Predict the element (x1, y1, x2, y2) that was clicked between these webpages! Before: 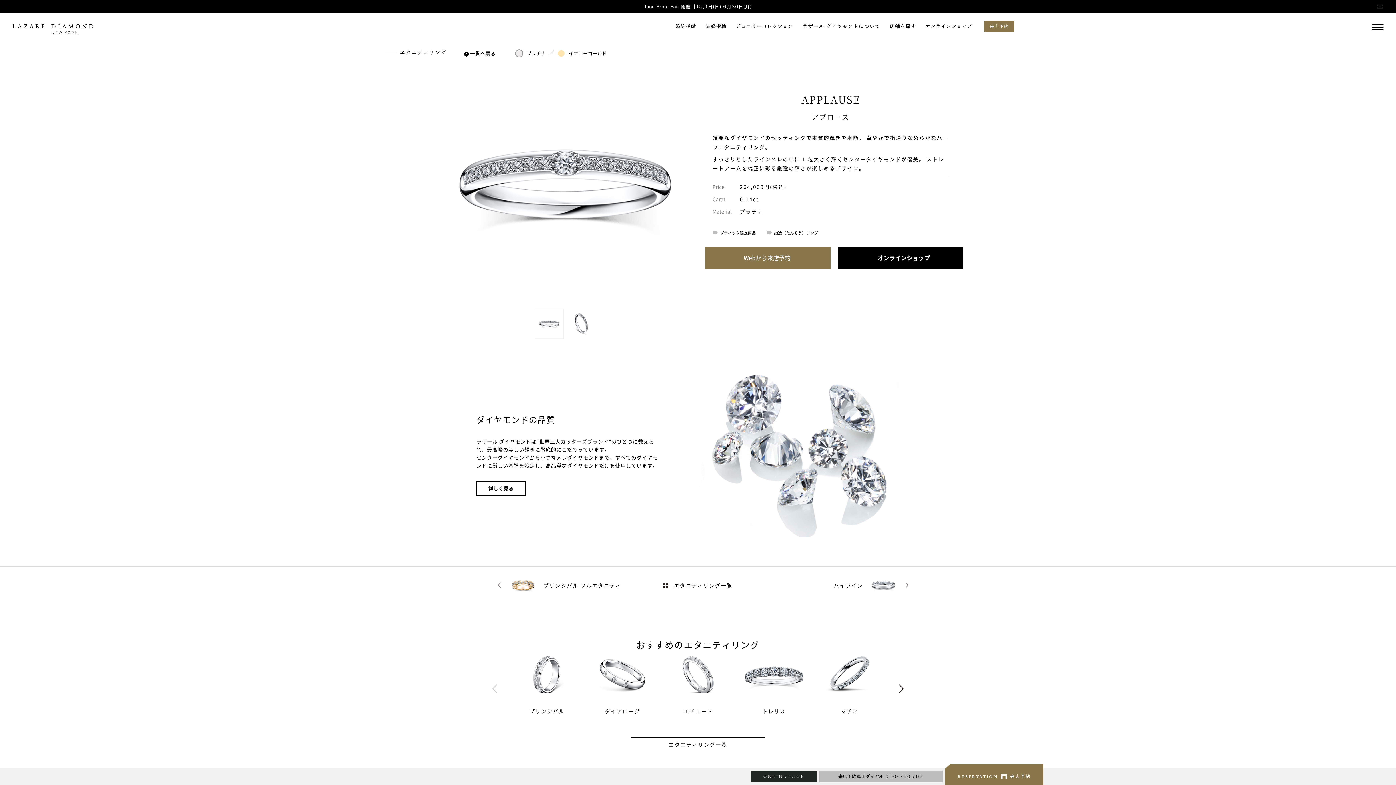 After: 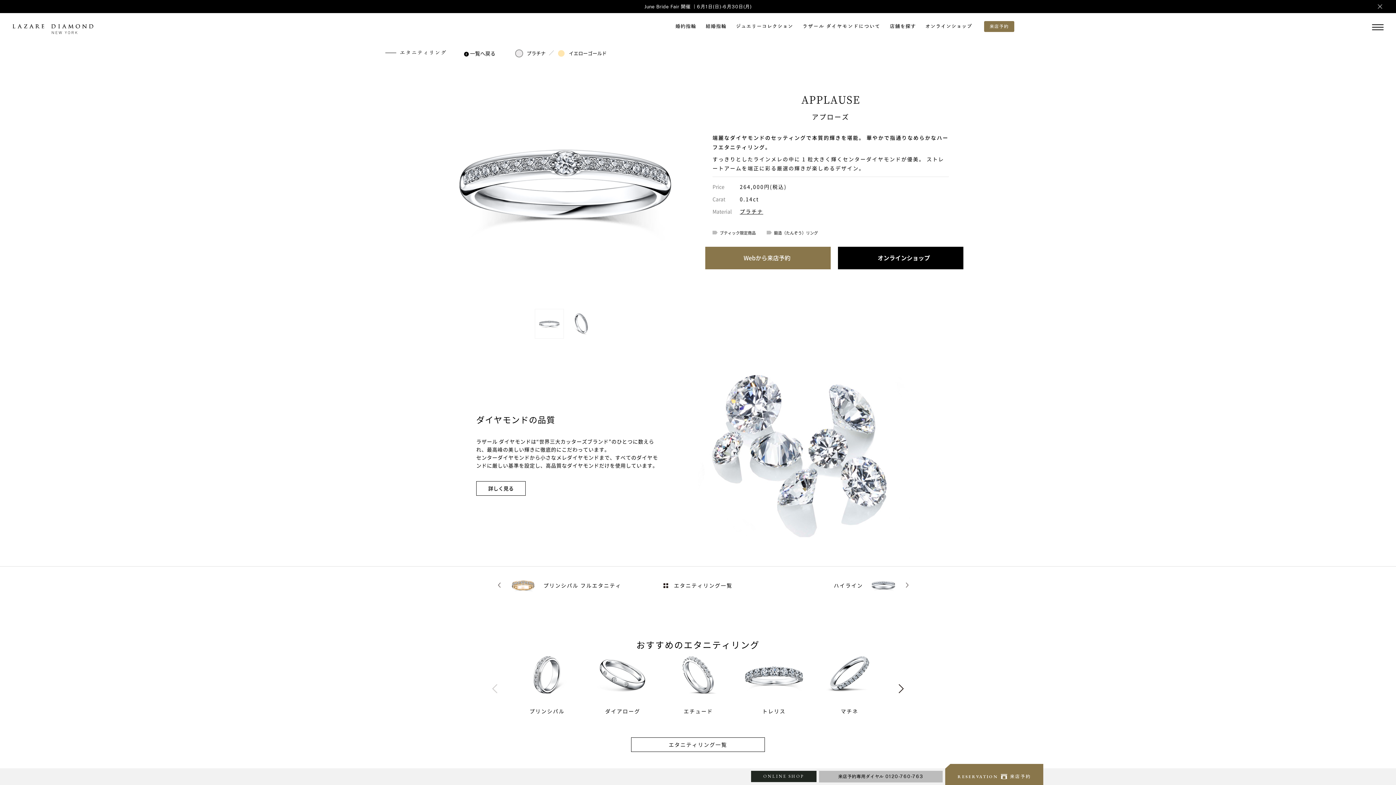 Action: bbox: (819, 771, 942, 782) label: 来店予約専用ダイヤル0120-760-763